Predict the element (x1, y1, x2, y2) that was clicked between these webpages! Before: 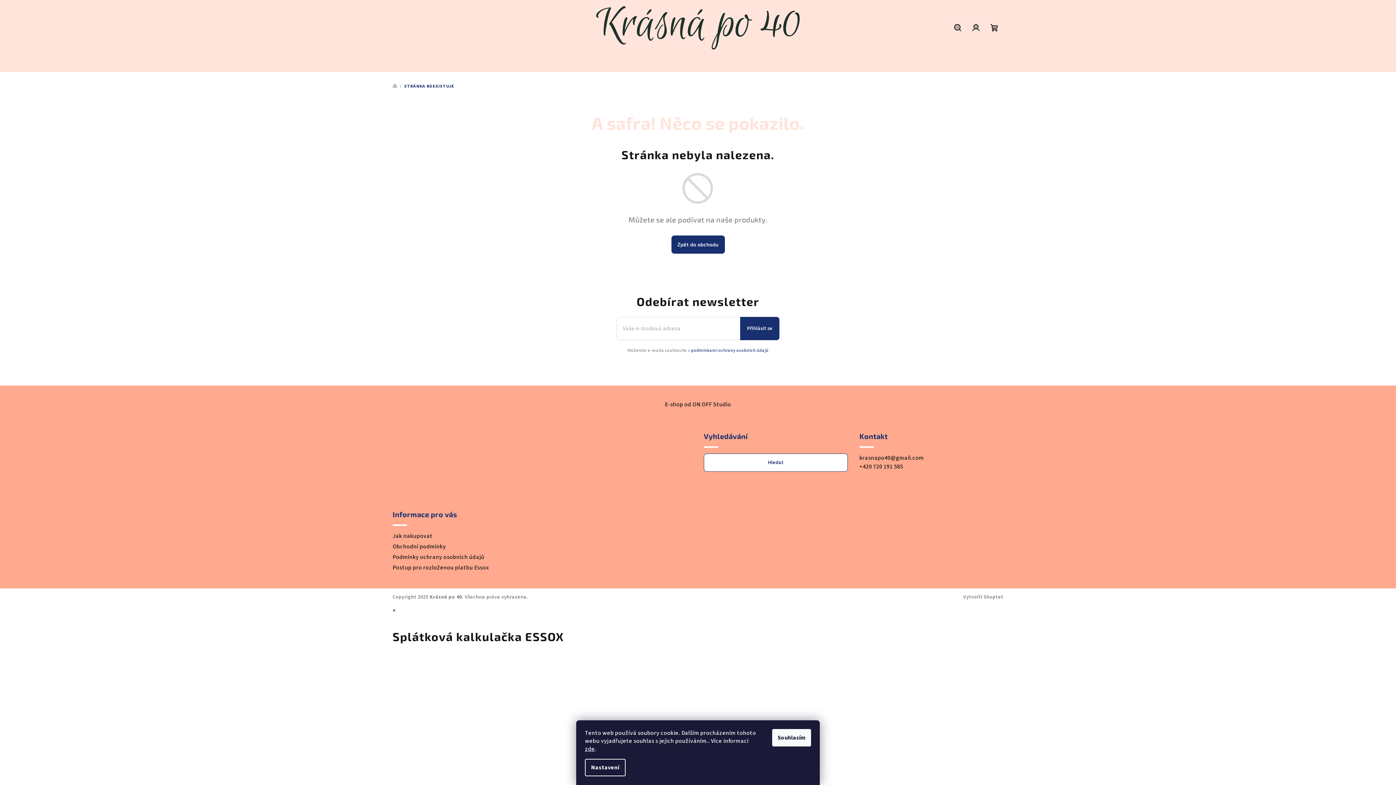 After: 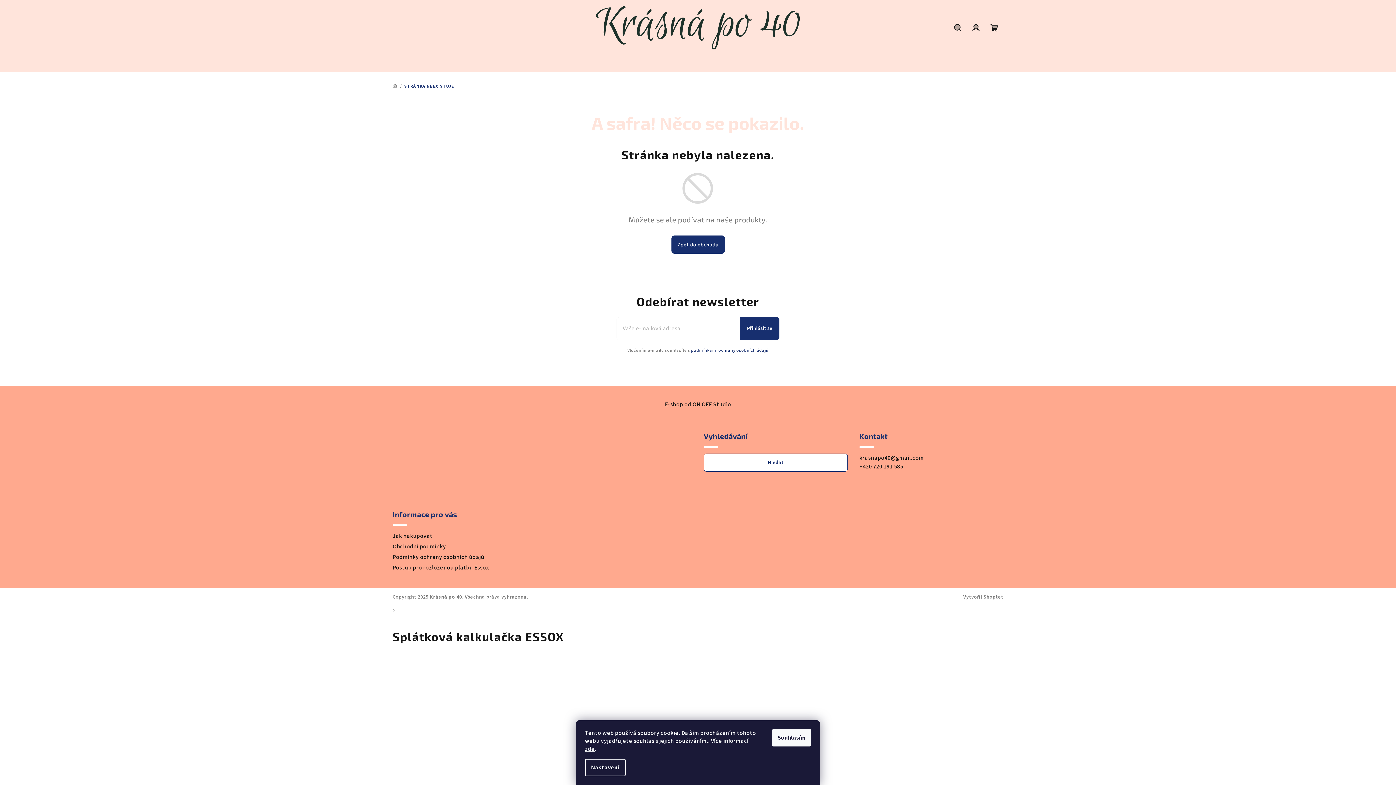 Action: bbox: (665, 400, 731, 408) label: E-shop od ON OFF Studio